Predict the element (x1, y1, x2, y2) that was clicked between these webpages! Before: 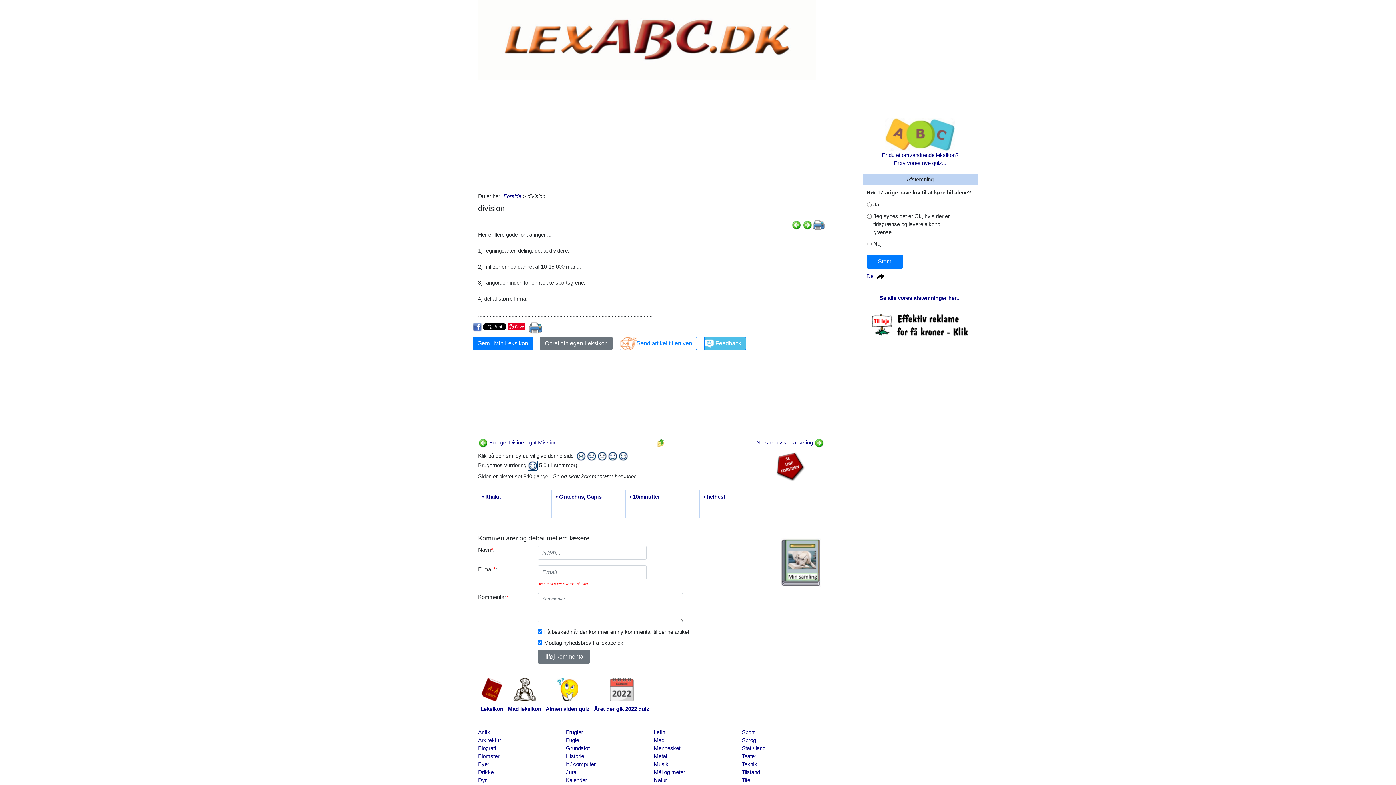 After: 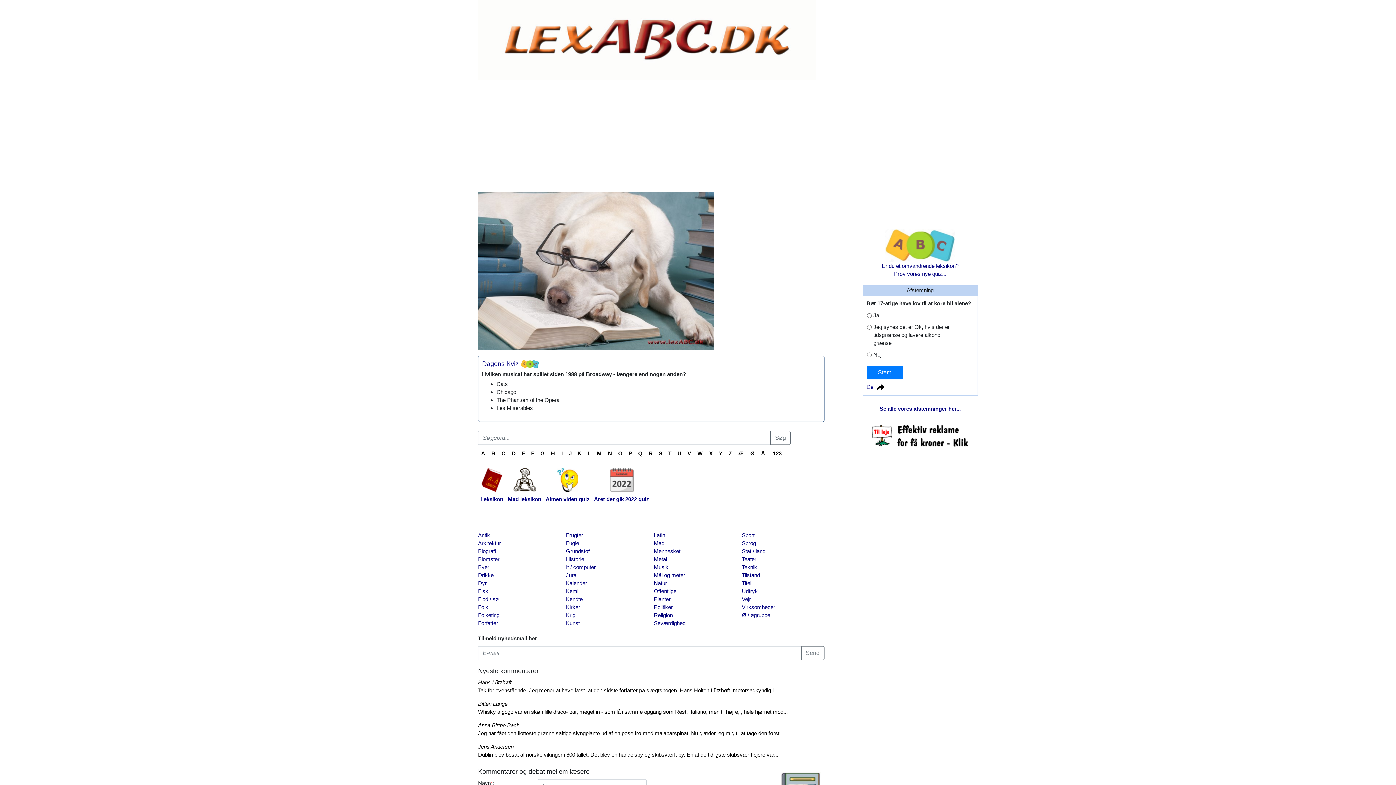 Action: bbox: (503, 193, 521, 199) label: Forside